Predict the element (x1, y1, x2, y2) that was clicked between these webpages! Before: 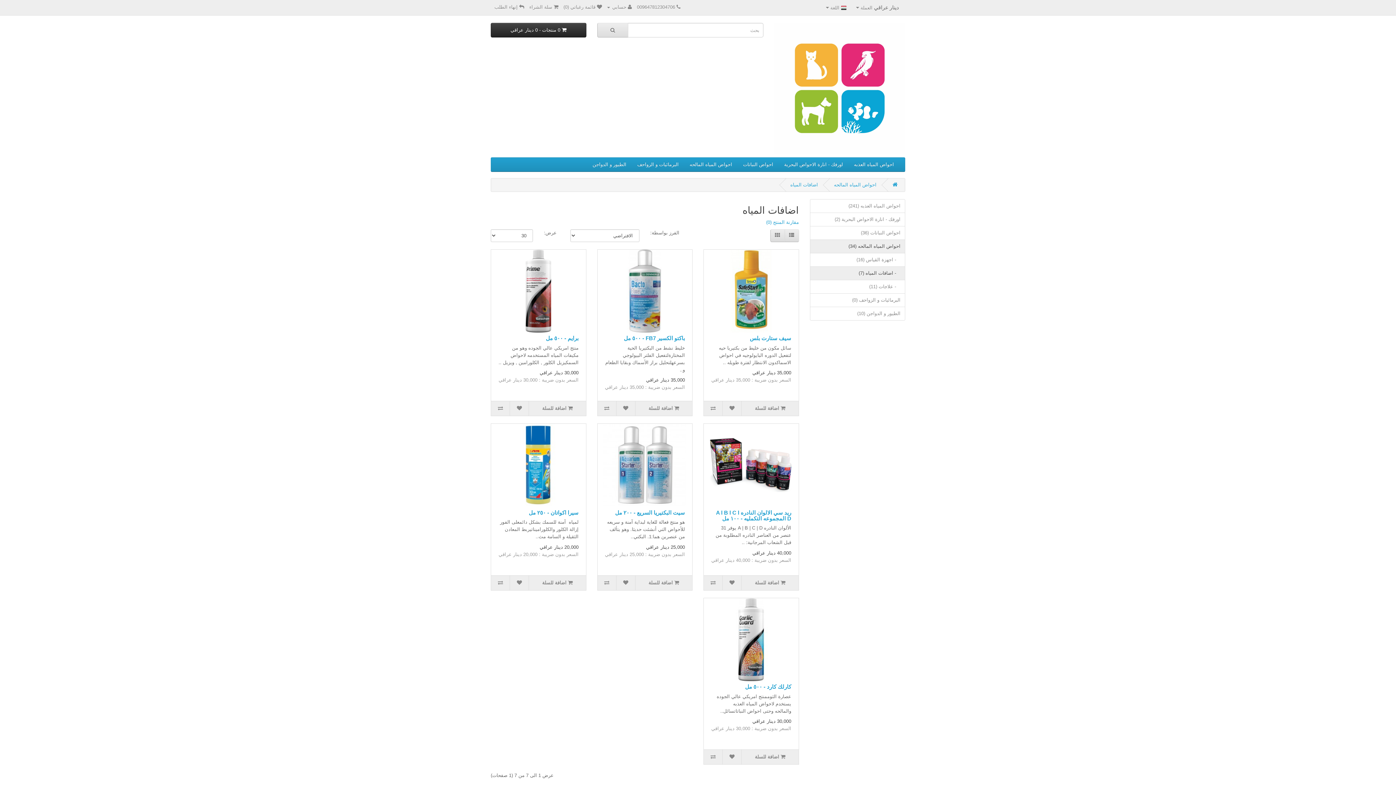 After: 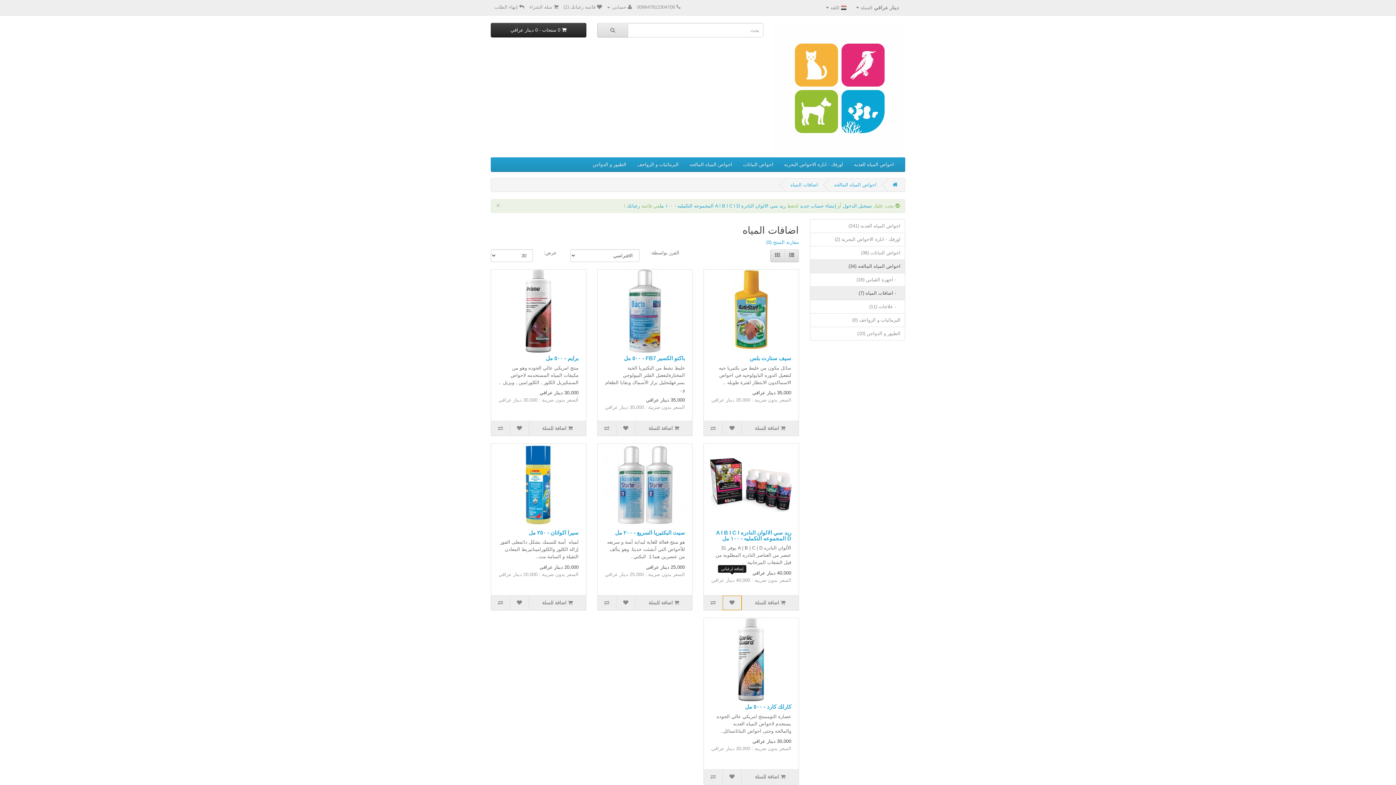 Action: bbox: (722, 575, 741, 590)